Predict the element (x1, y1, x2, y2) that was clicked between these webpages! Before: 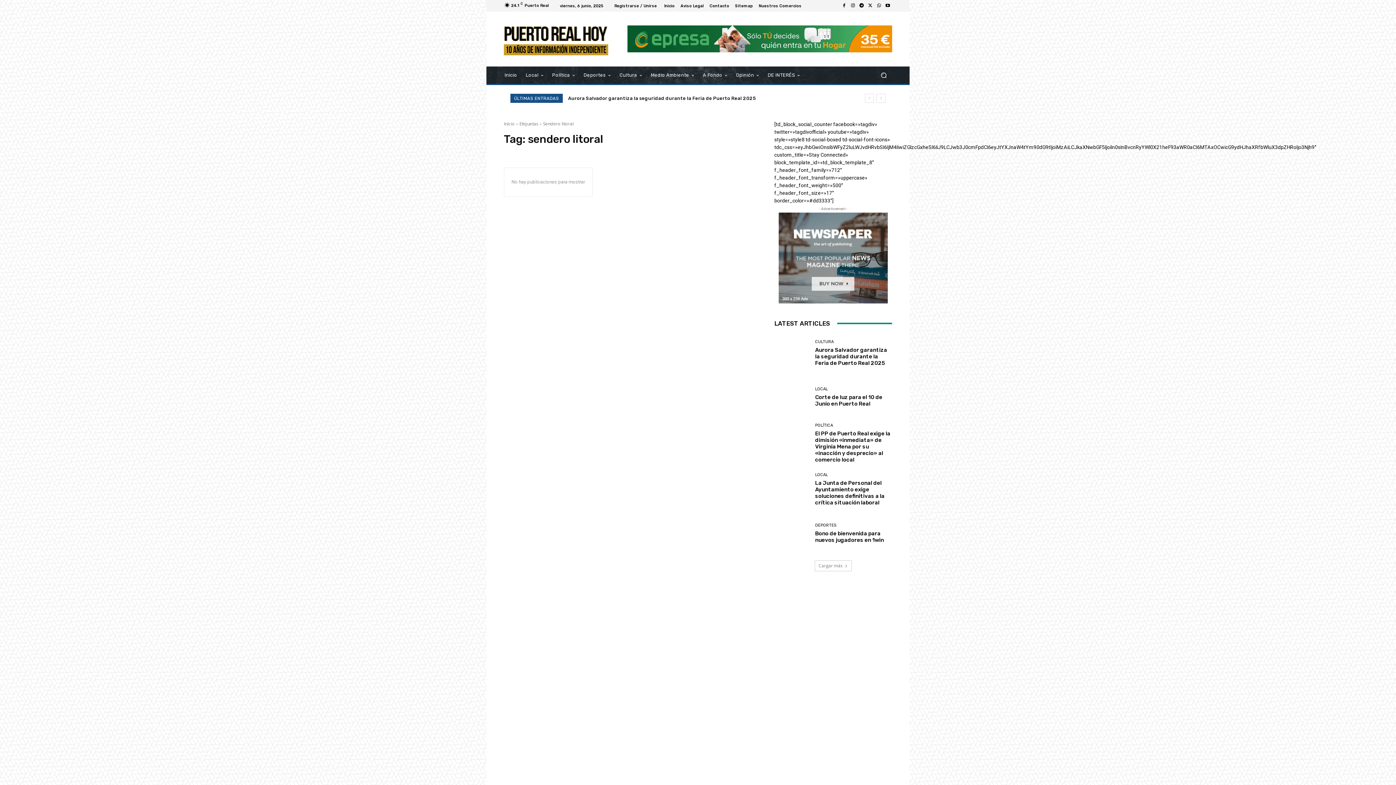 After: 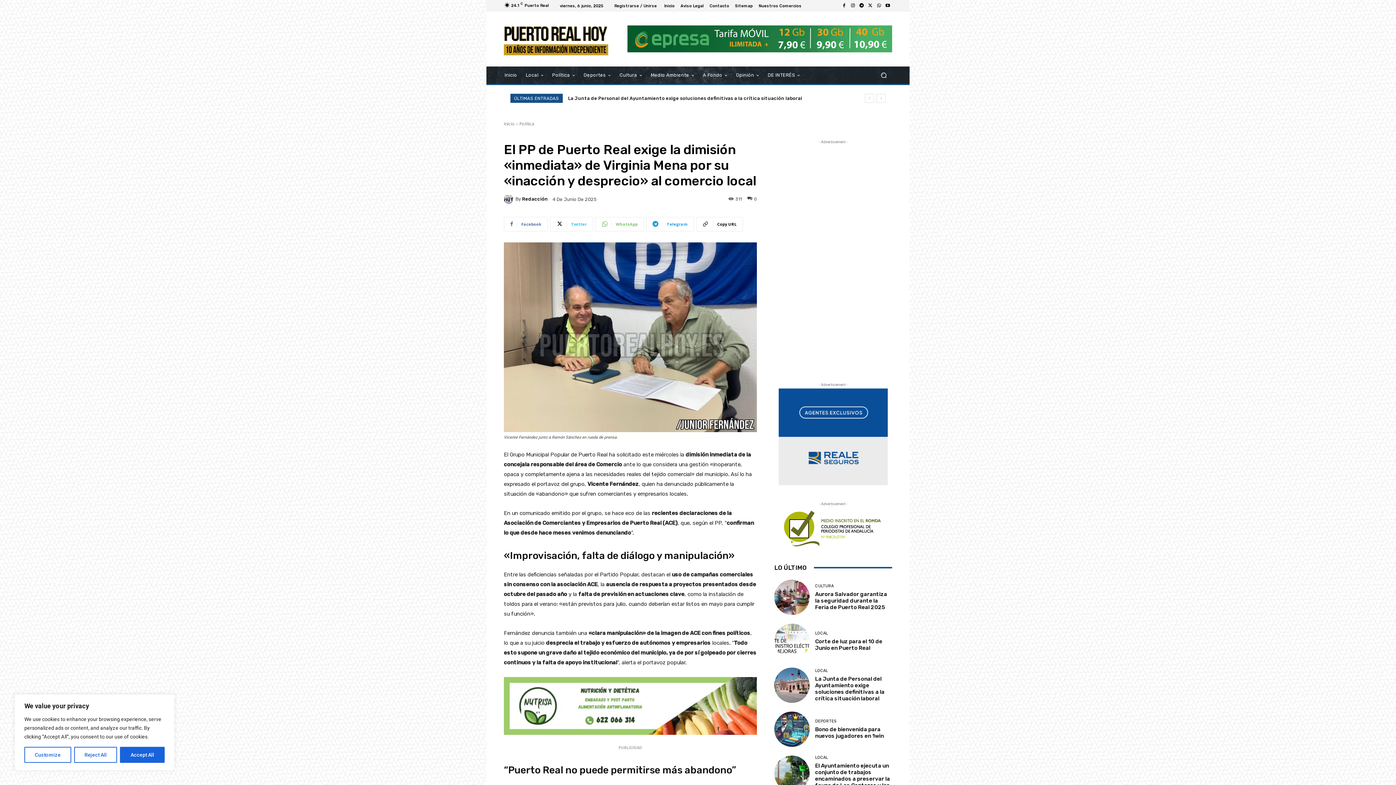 Action: bbox: (774, 423, 809, 459)